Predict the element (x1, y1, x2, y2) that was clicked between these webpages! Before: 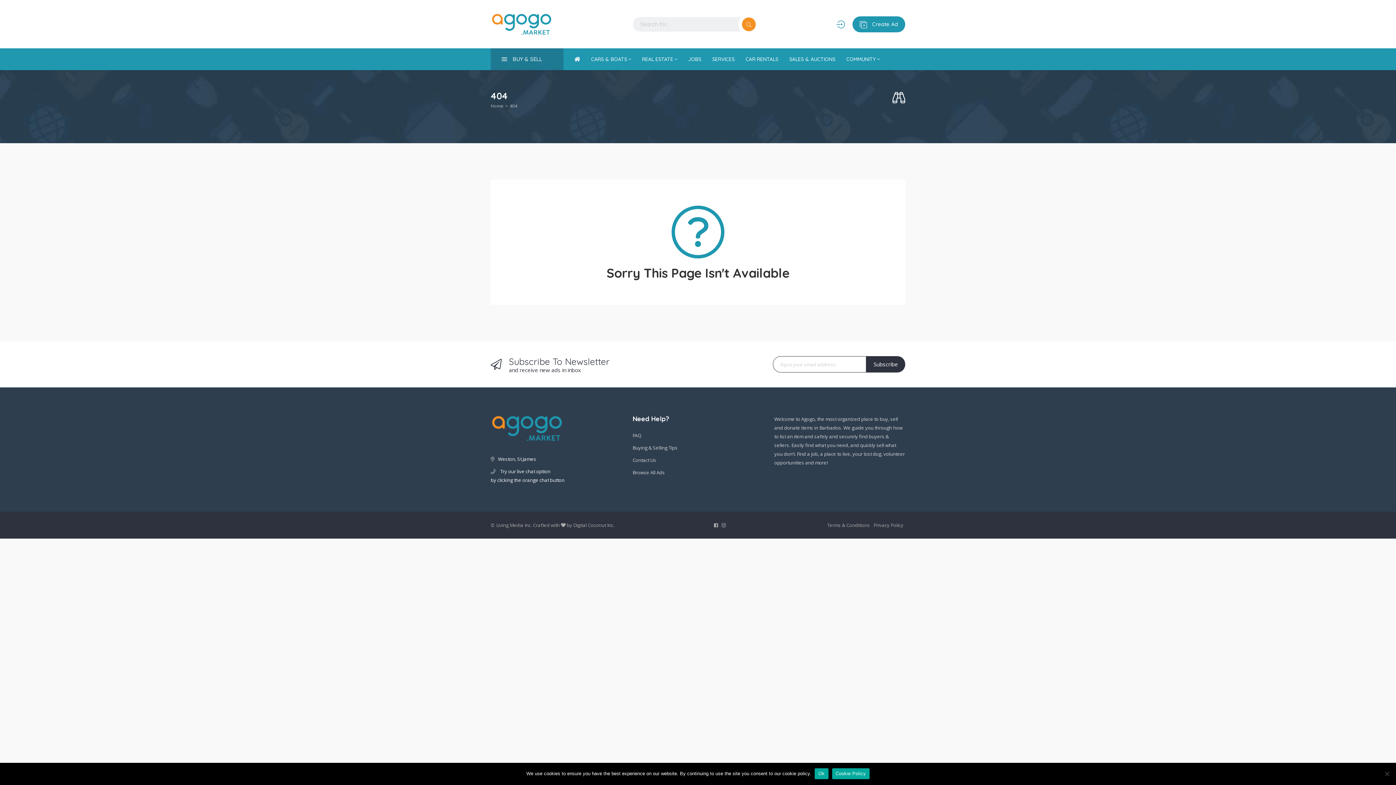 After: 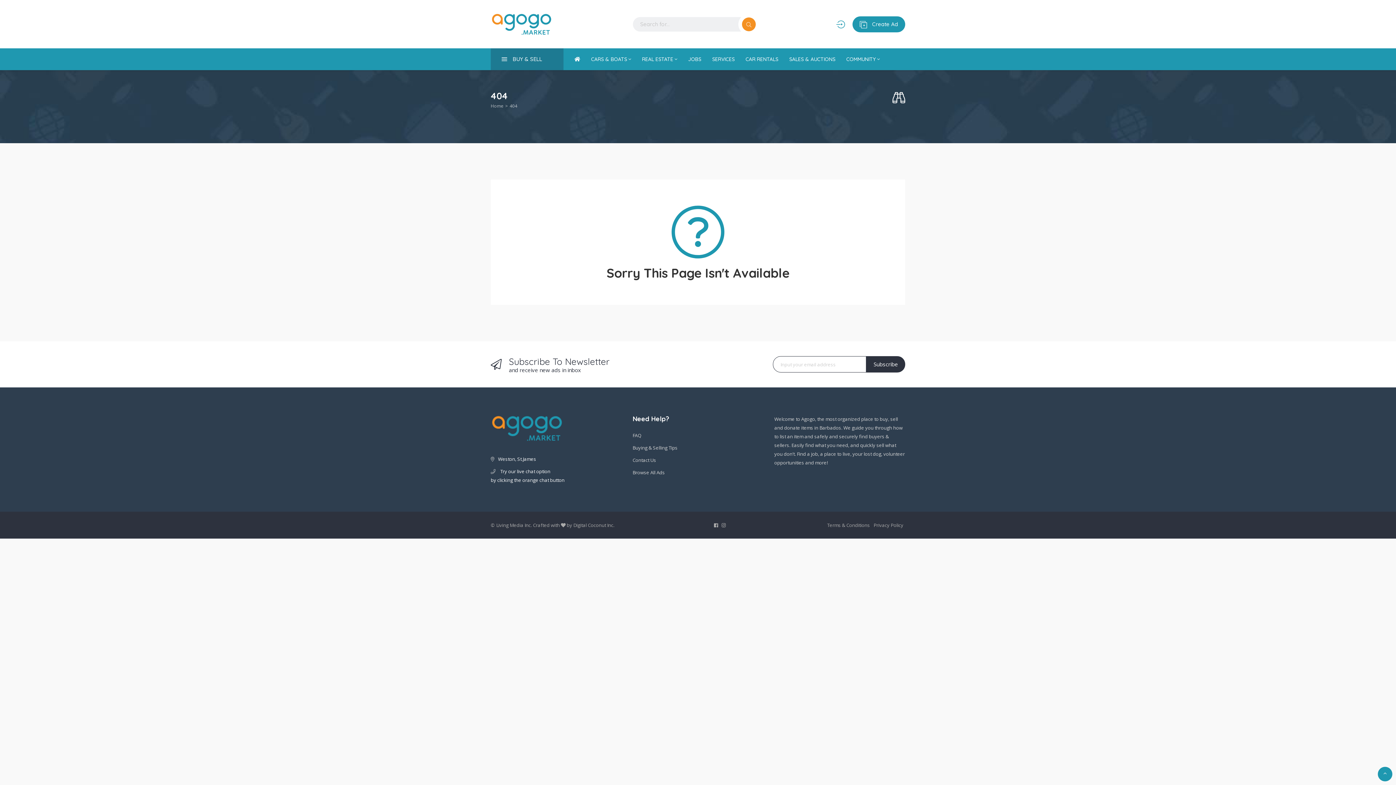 Action: bbox: (706, 49, 740, 69) label: SERVICES